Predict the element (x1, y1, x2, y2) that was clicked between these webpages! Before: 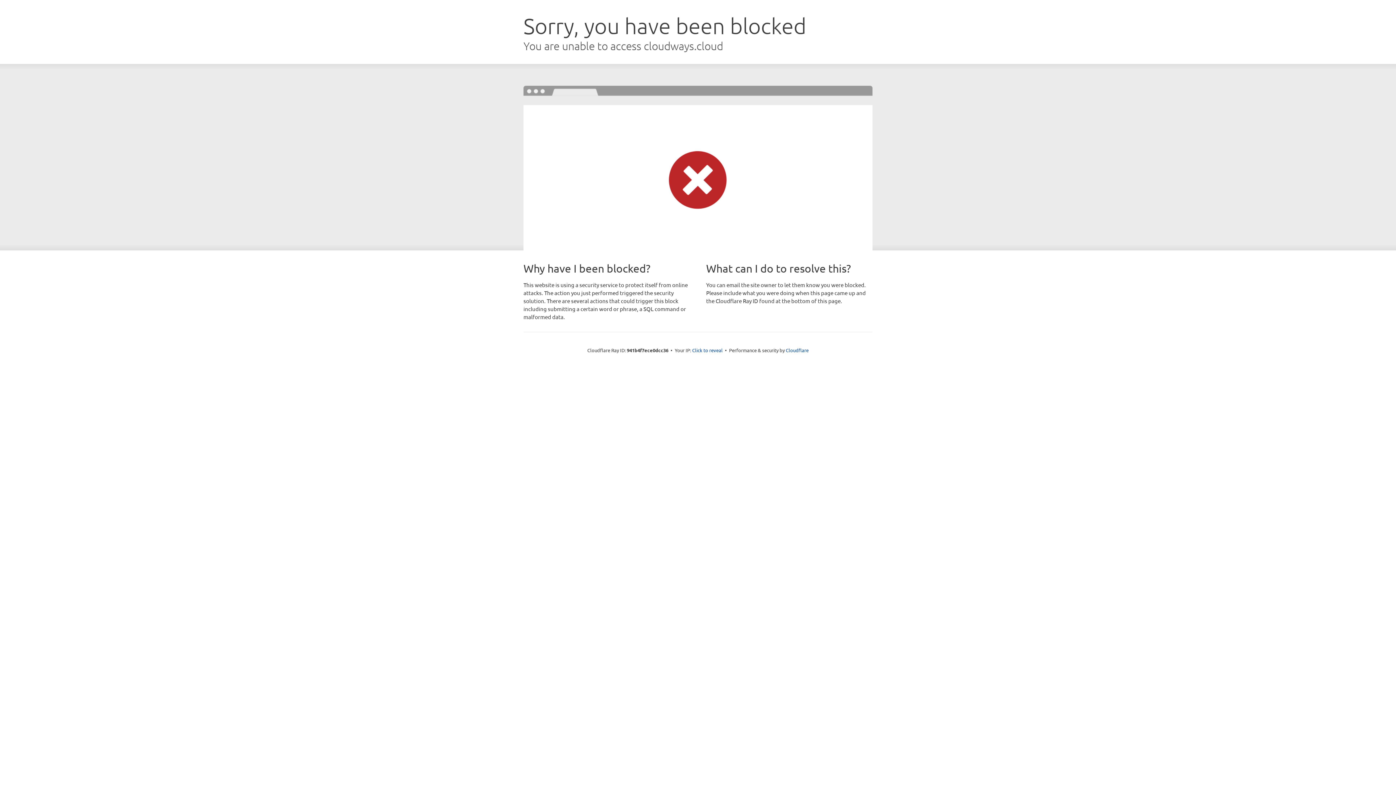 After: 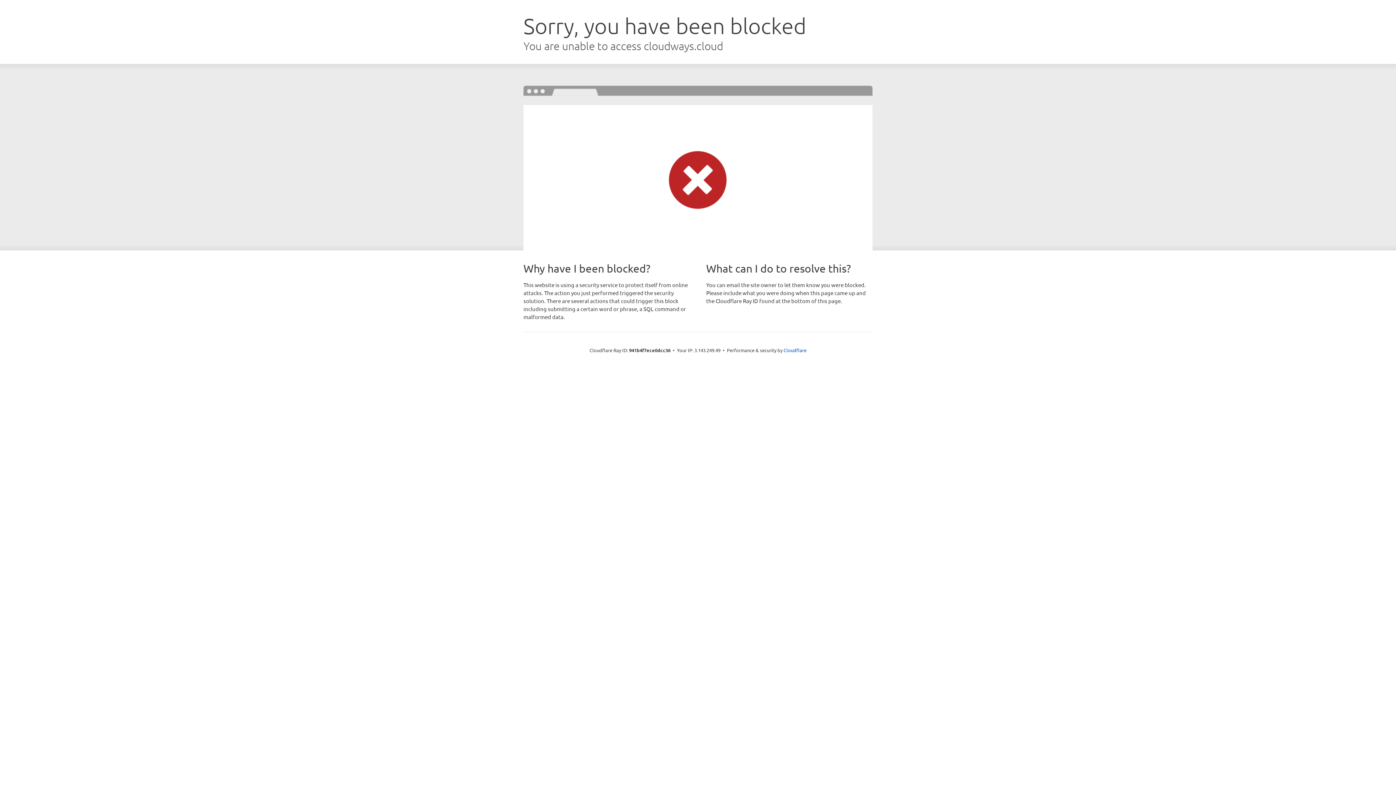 Action: bbox: (692, 346, 722, 353) label: Click to reveal